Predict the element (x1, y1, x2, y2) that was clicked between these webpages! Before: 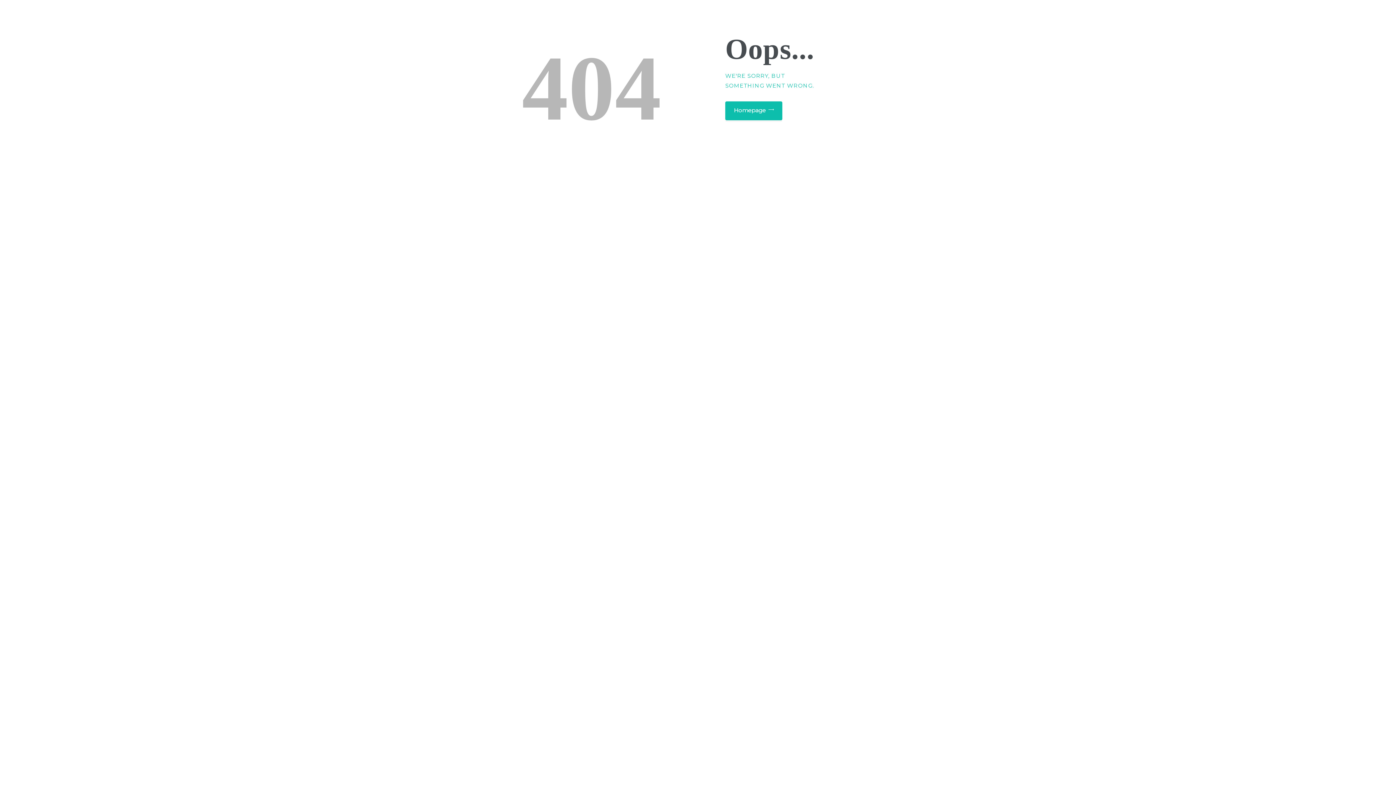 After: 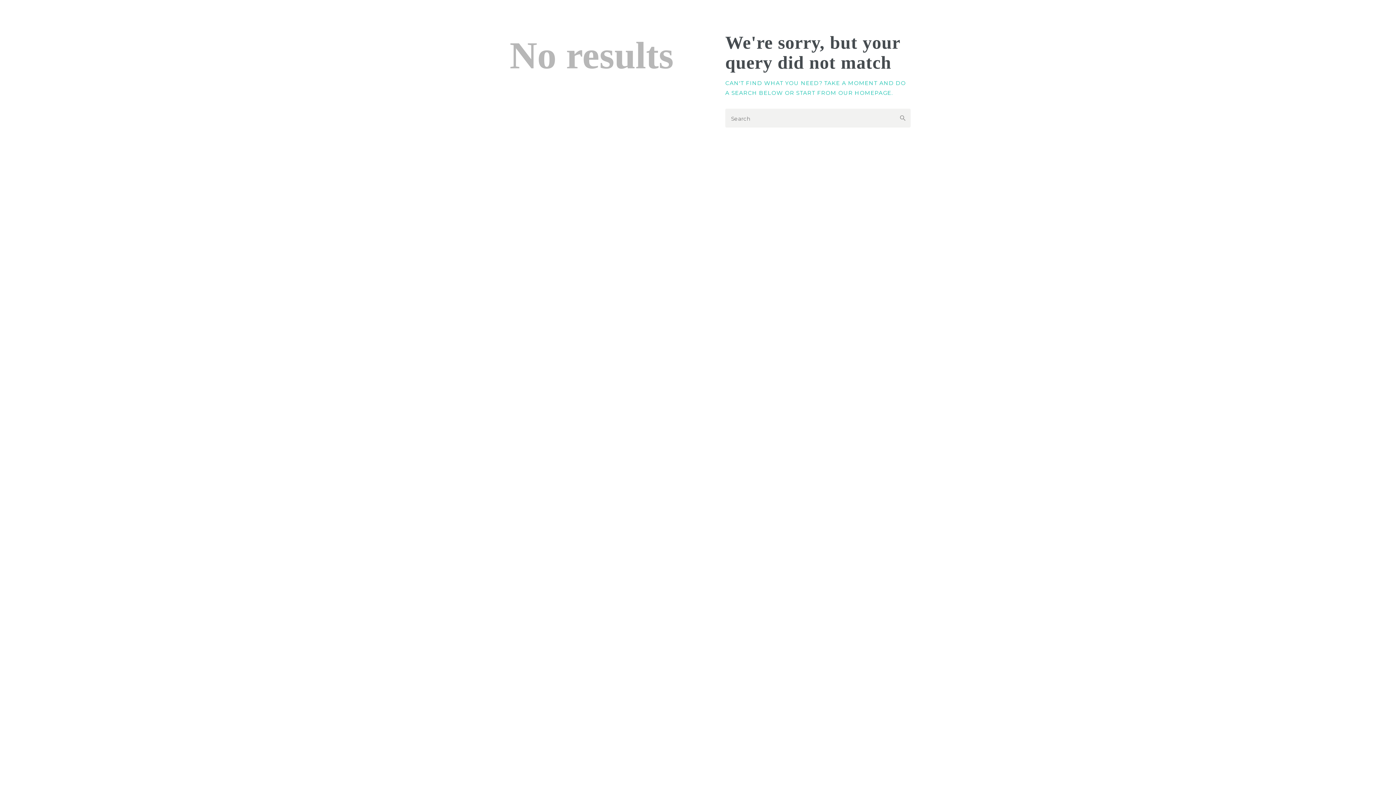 Action: bbox: (725, 101, 782, 120) label: Homepage